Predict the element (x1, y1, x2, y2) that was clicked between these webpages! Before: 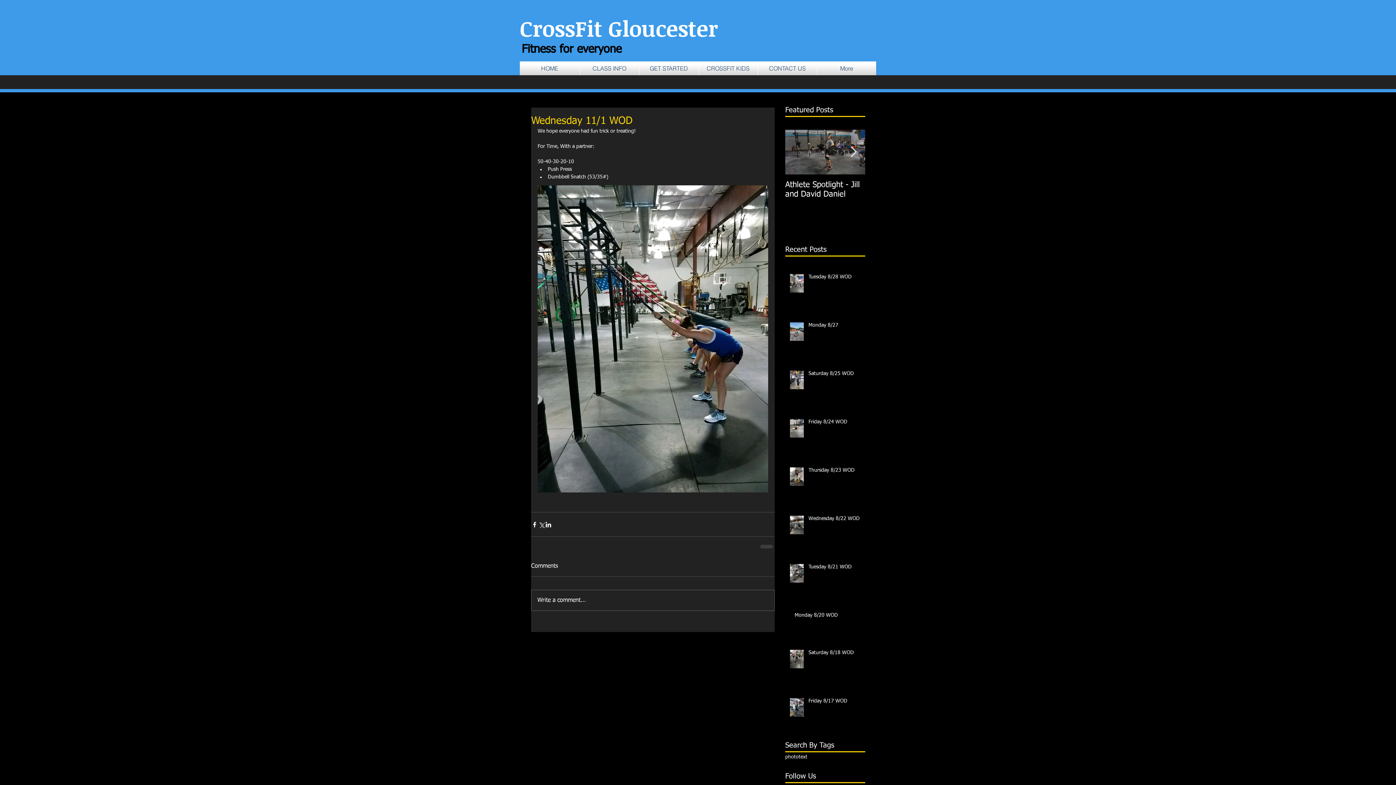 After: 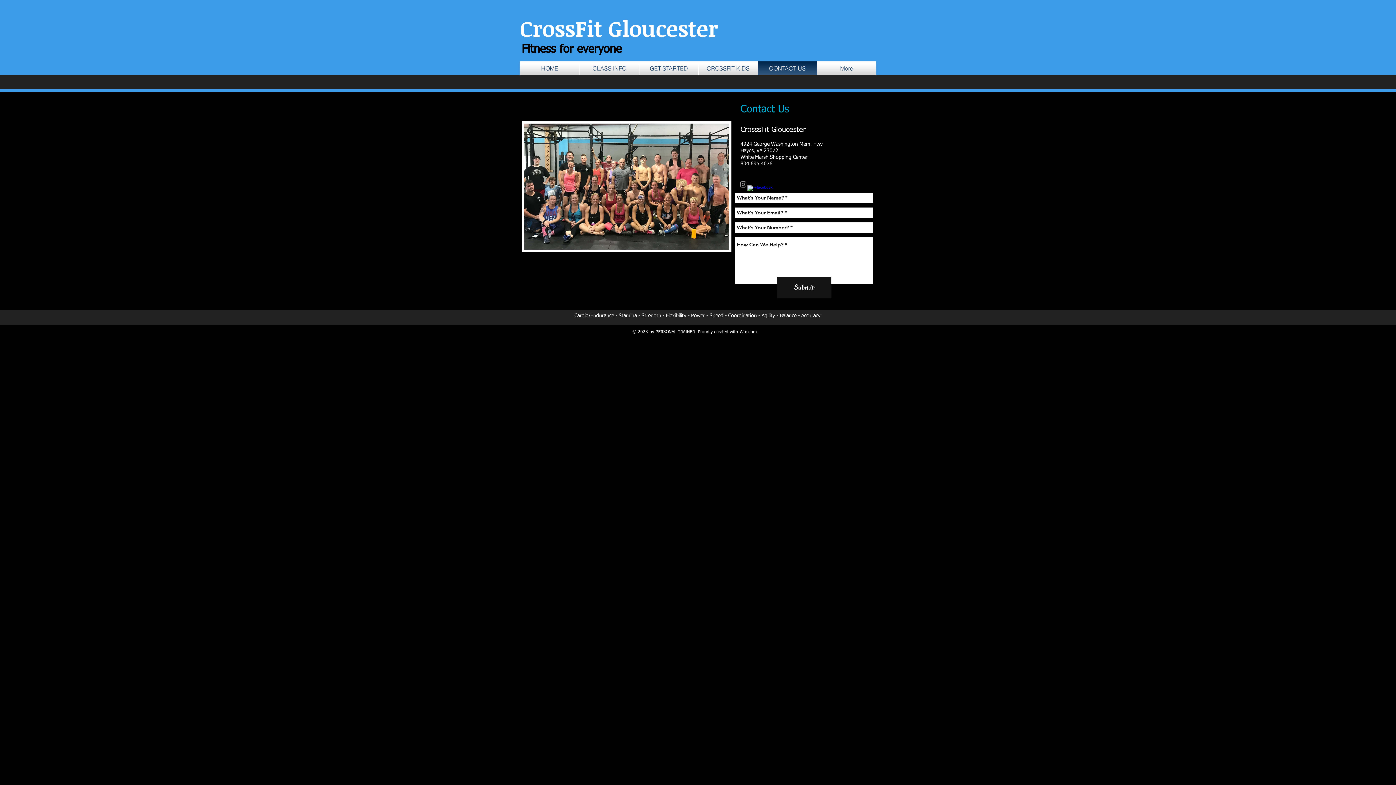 Action: label: CONTACT US bbox: (758, 61, 817, 75)